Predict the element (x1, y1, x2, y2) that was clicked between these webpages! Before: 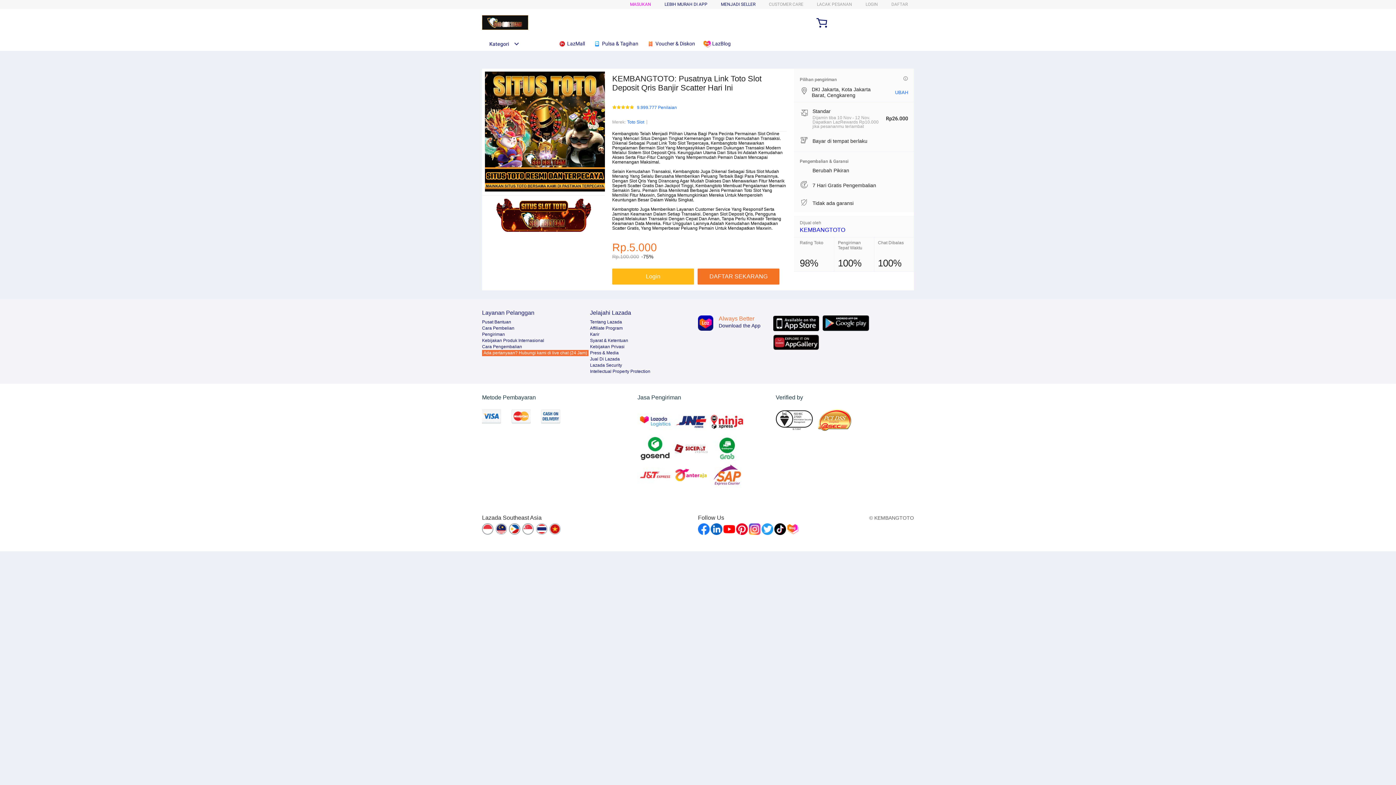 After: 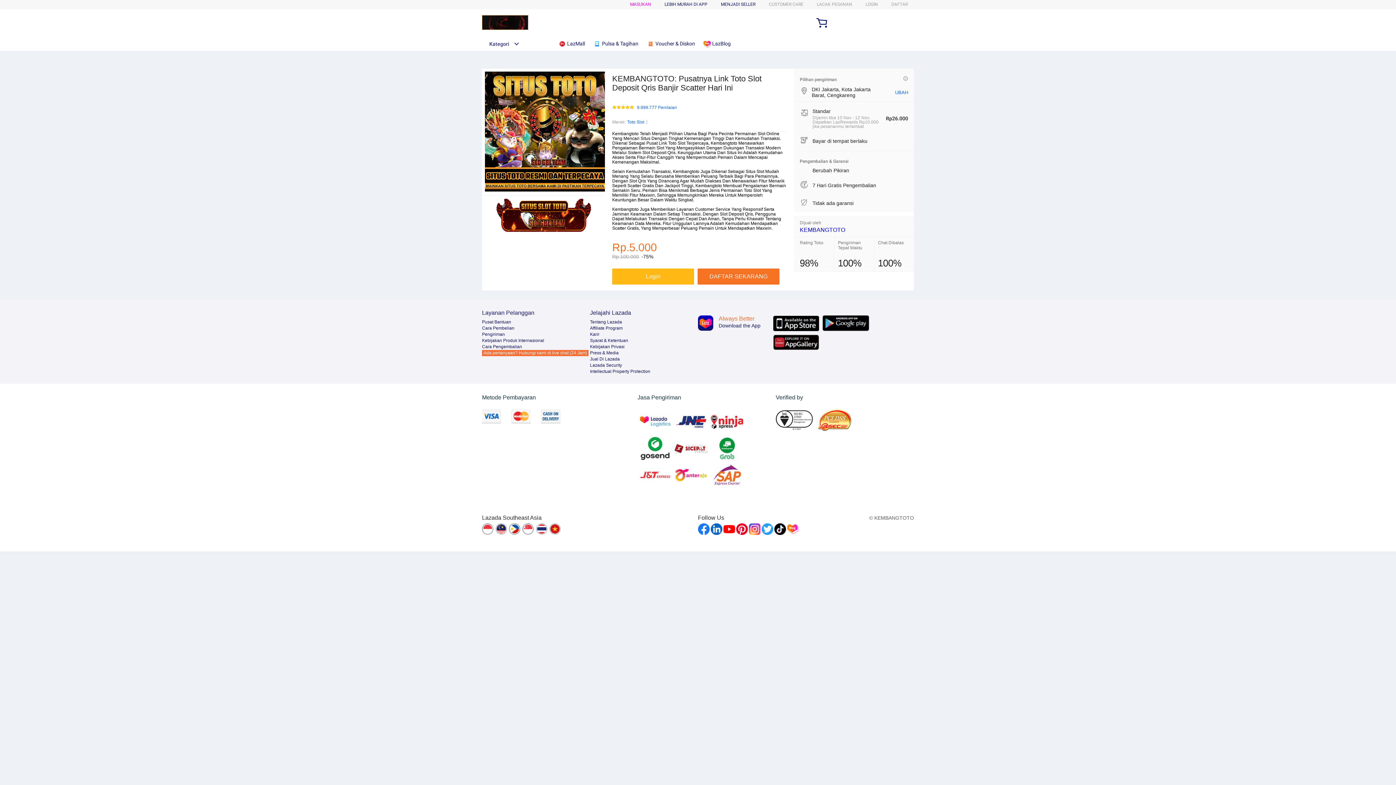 Action: bbox: (736, 523, 748, 535)